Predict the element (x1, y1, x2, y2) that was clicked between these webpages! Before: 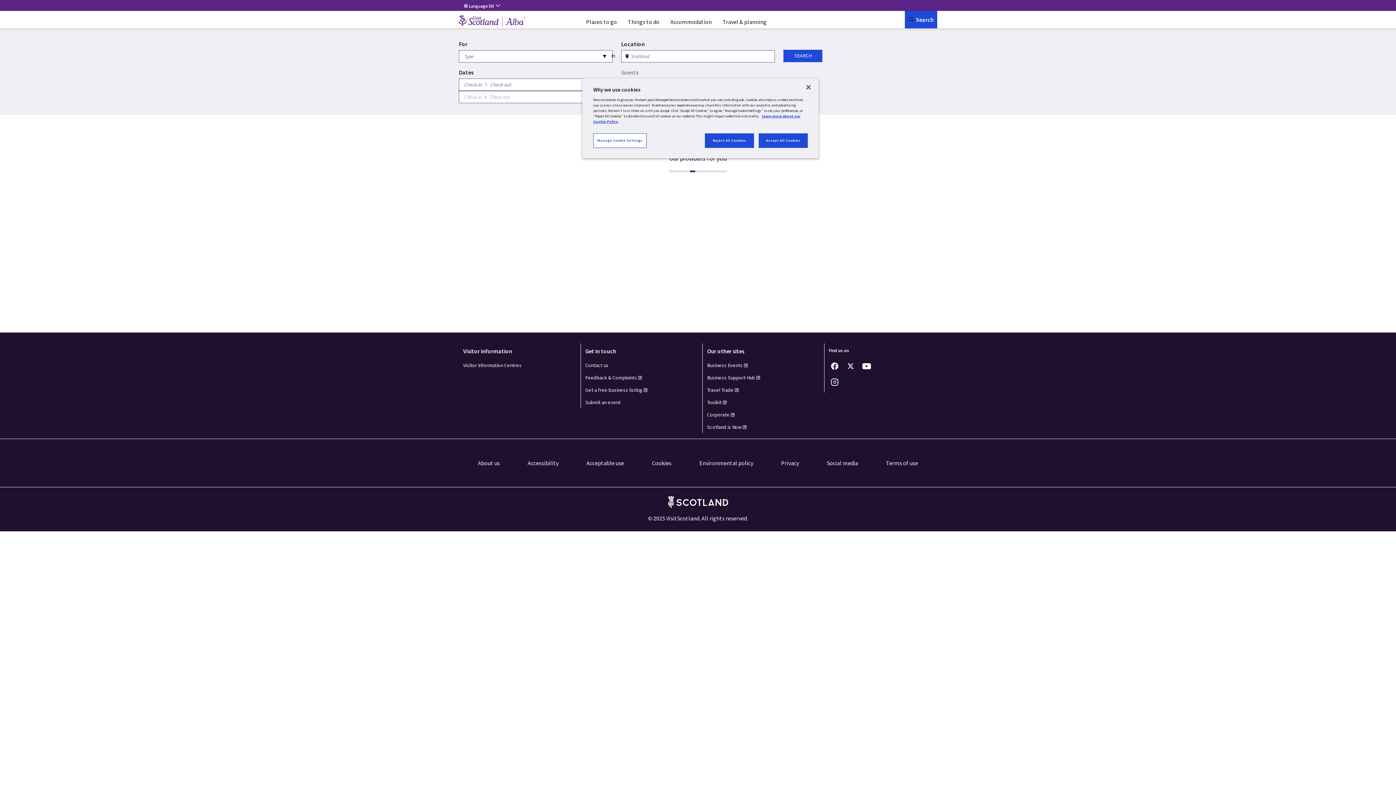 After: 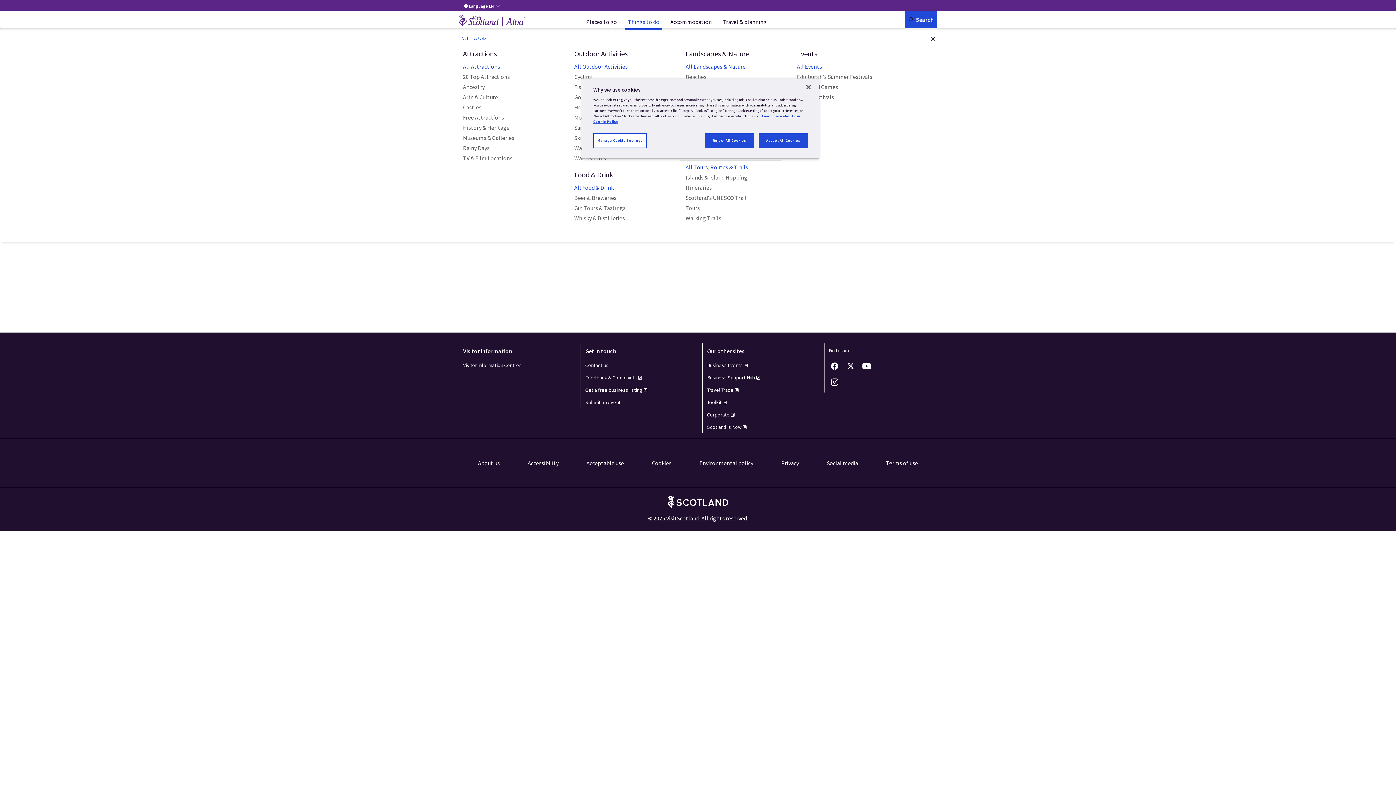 Action: label: Things to do bbox: (625, 14, 662, 29)